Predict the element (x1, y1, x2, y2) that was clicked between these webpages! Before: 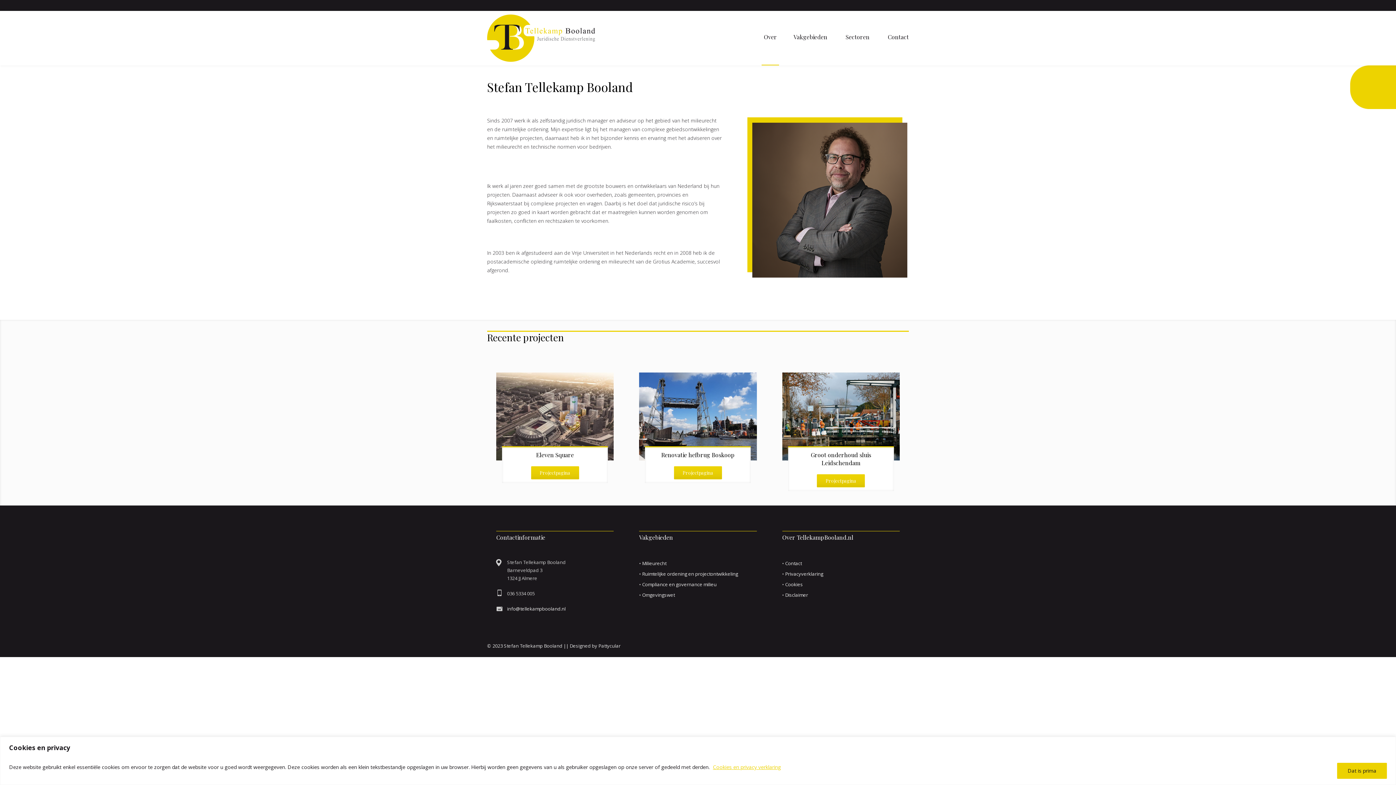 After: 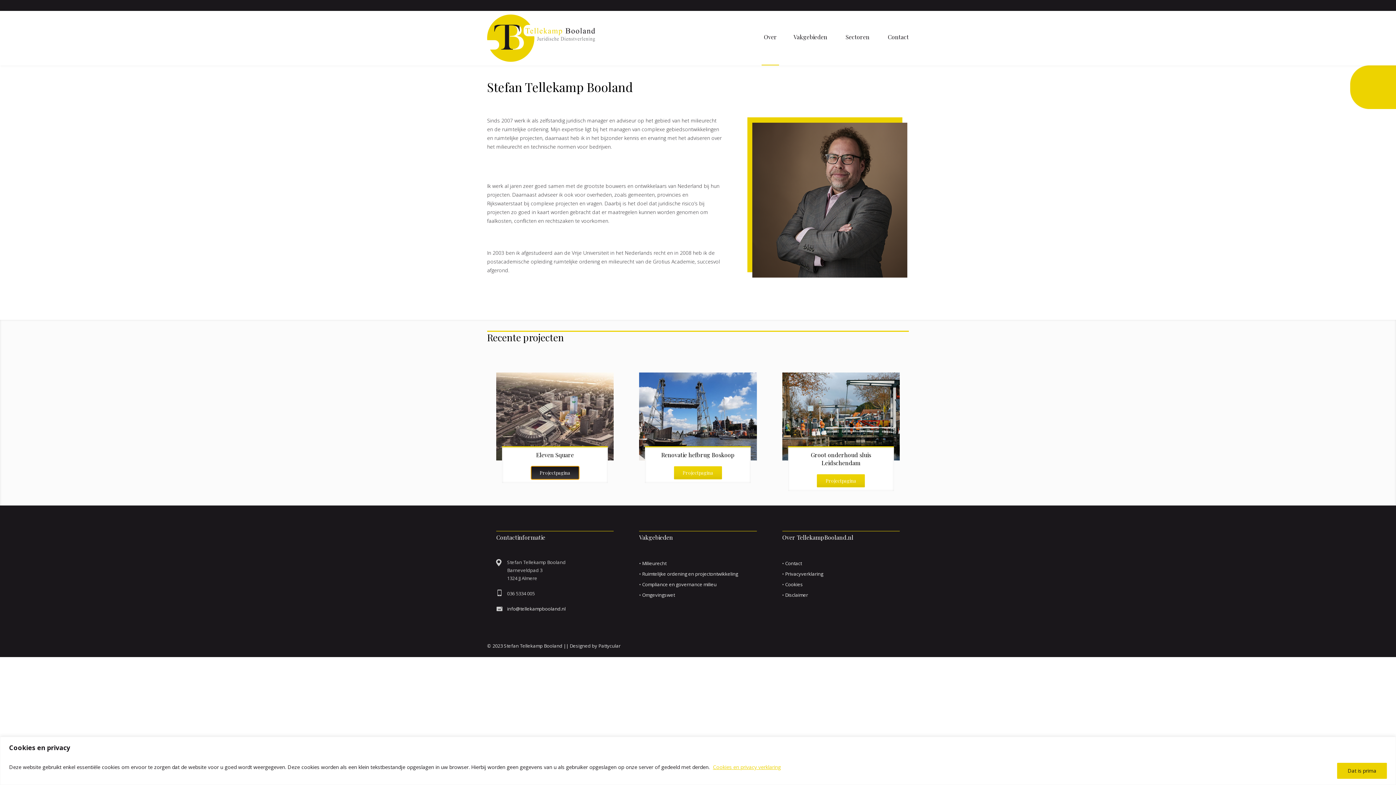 Action: bbox: (531, 469, 579, 476) label: Projectpagina